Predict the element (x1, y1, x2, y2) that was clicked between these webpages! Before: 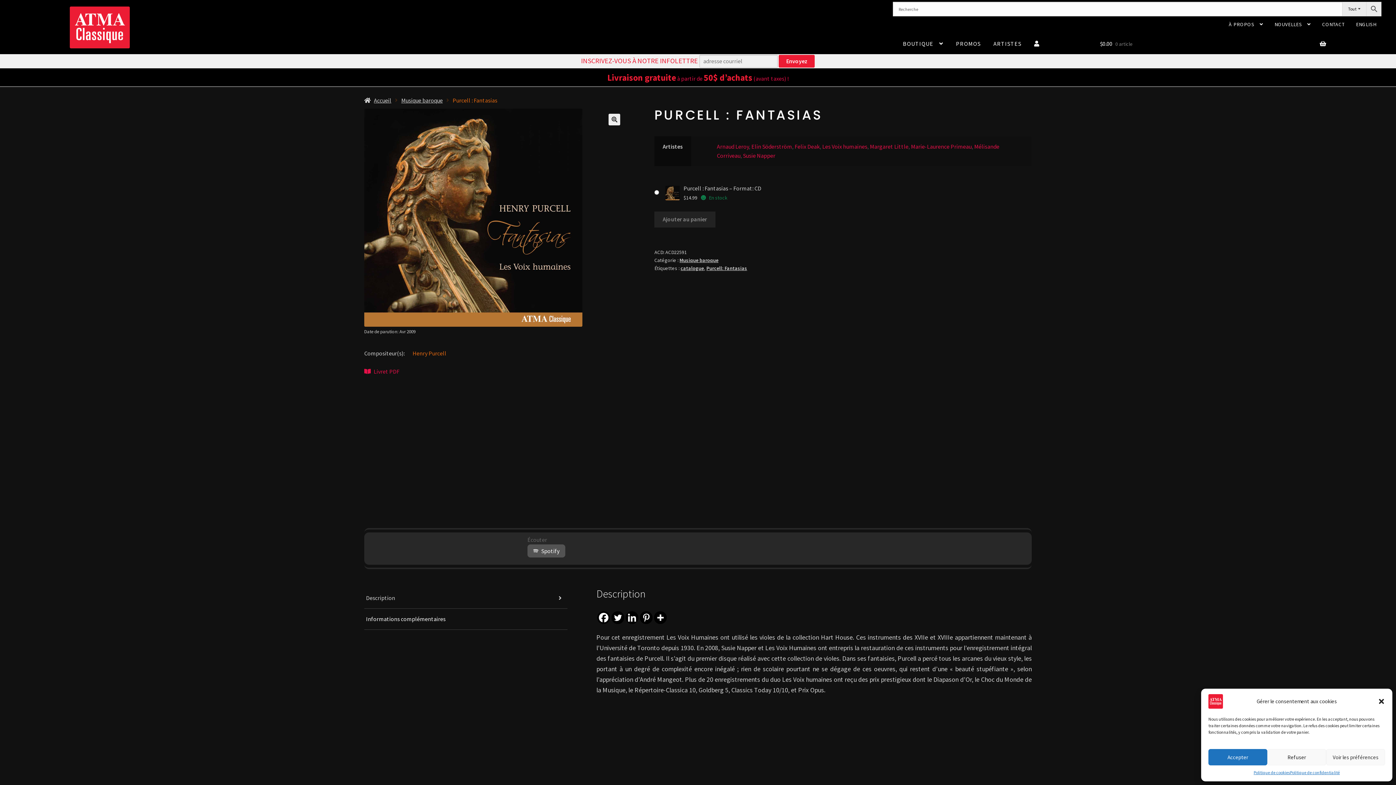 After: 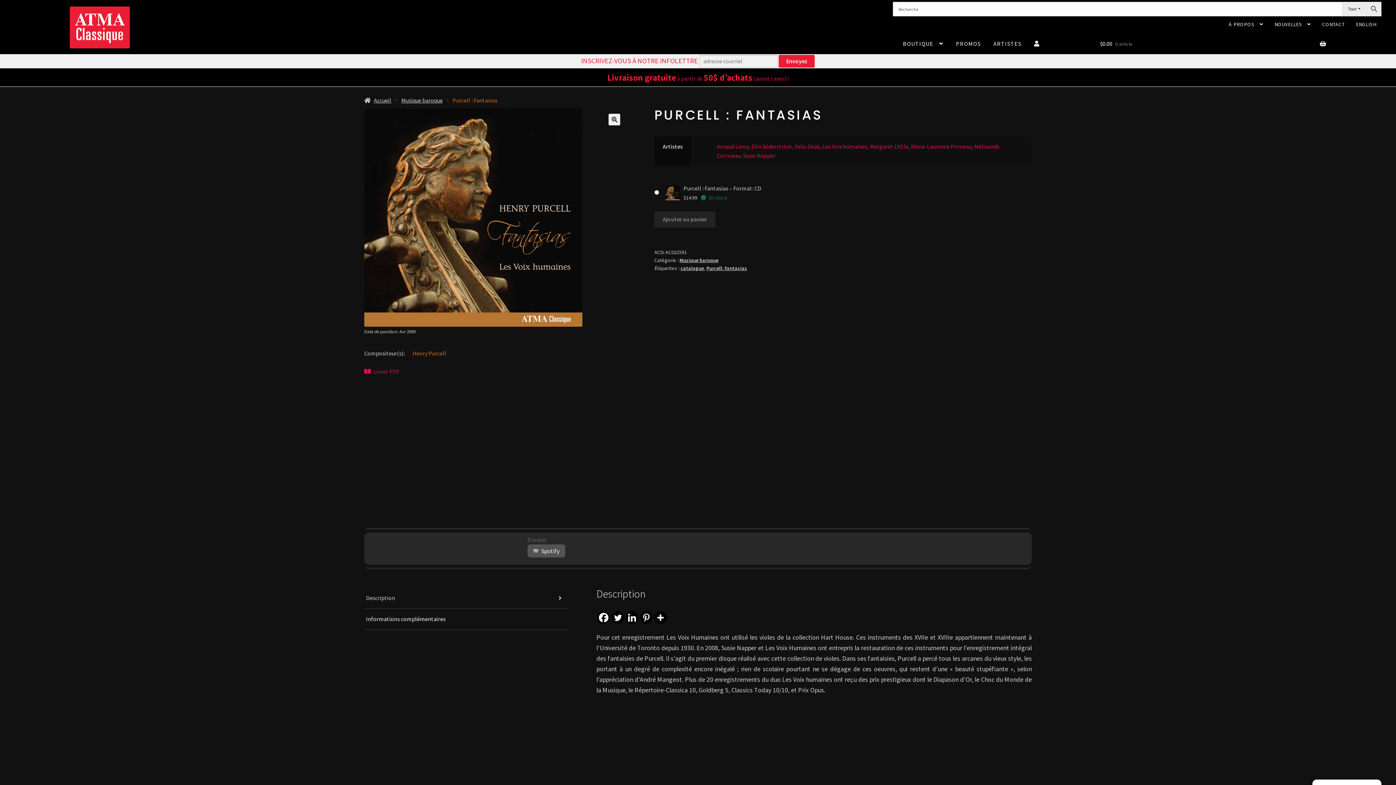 Action: label: Accepter bbox: (1208, 749, 1267, 765)